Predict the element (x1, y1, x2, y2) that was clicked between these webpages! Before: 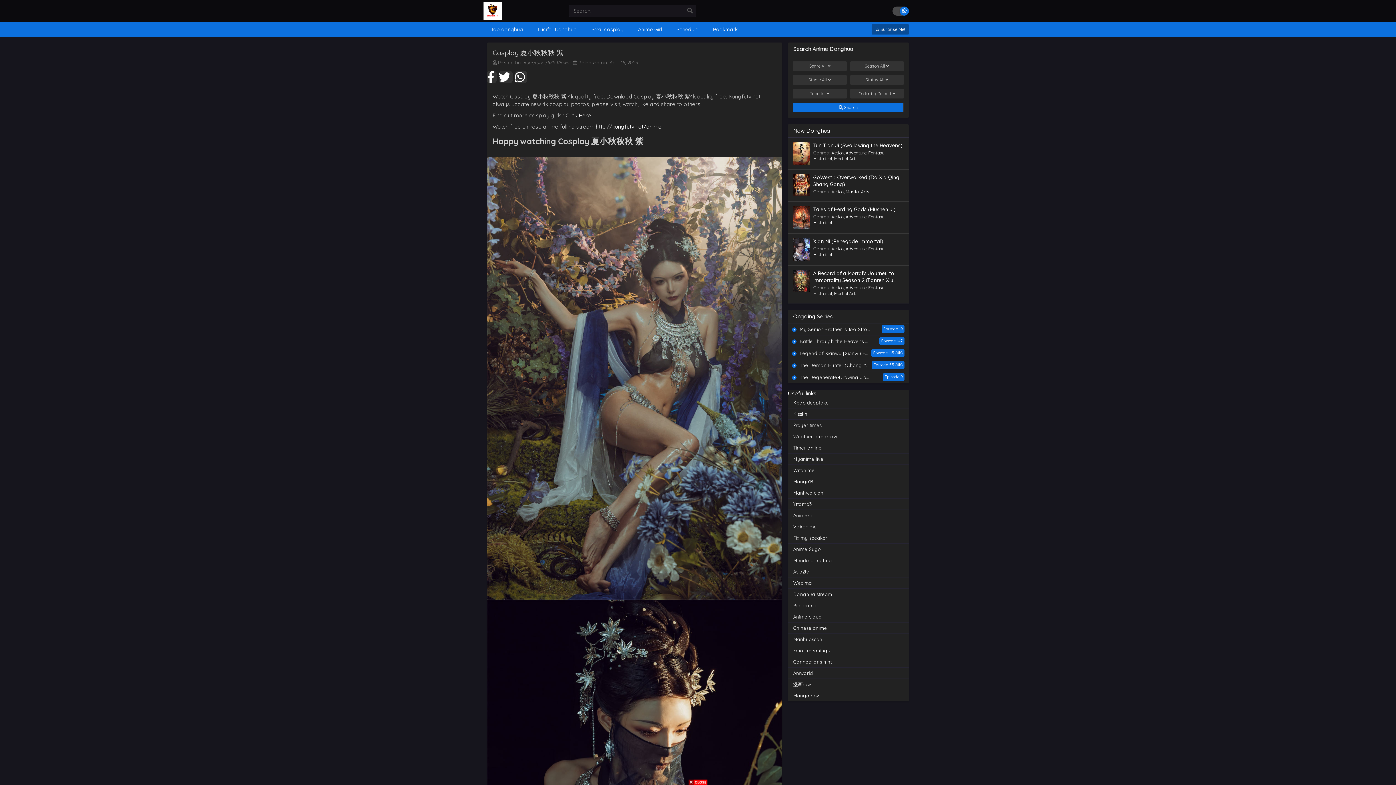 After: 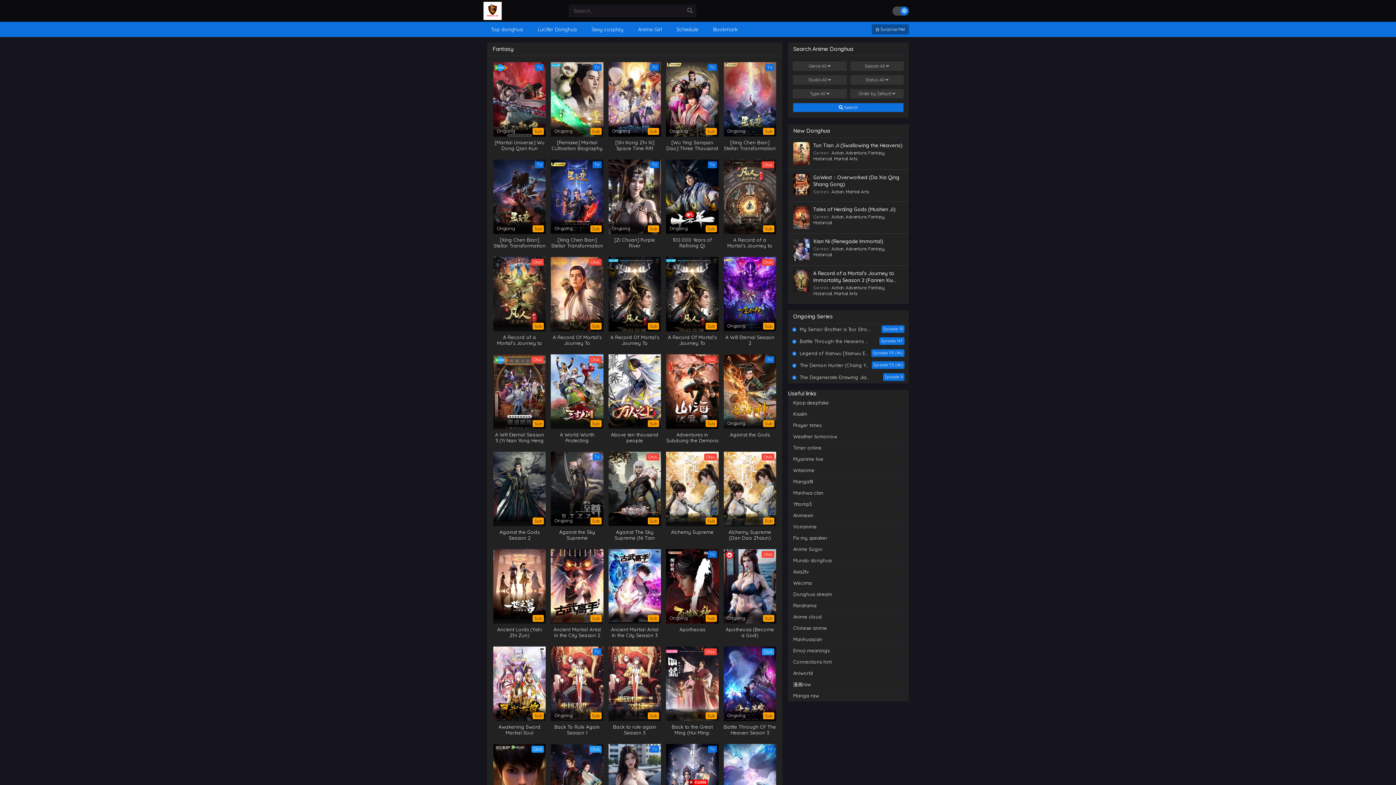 Action: bbox: (868, 246, 884, 251) label: Fantasy